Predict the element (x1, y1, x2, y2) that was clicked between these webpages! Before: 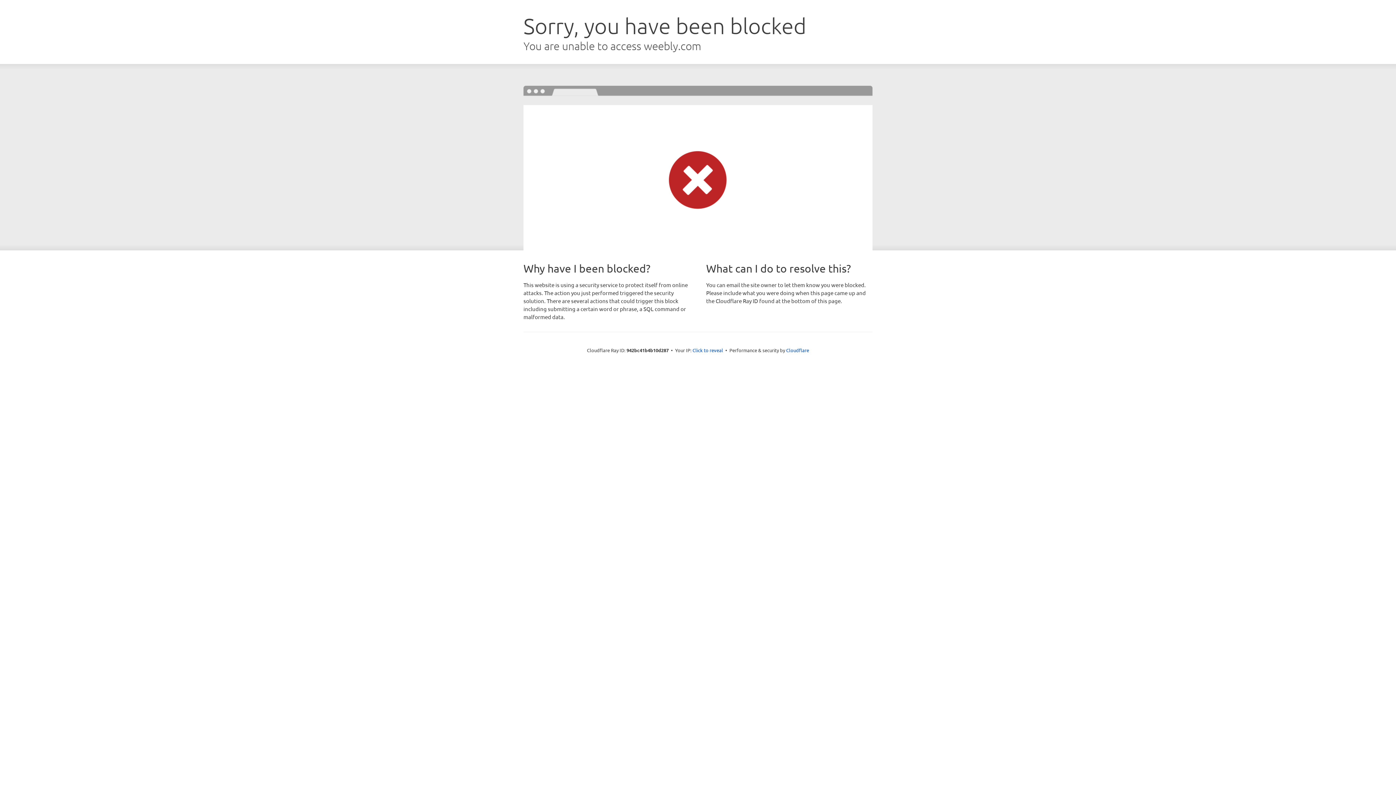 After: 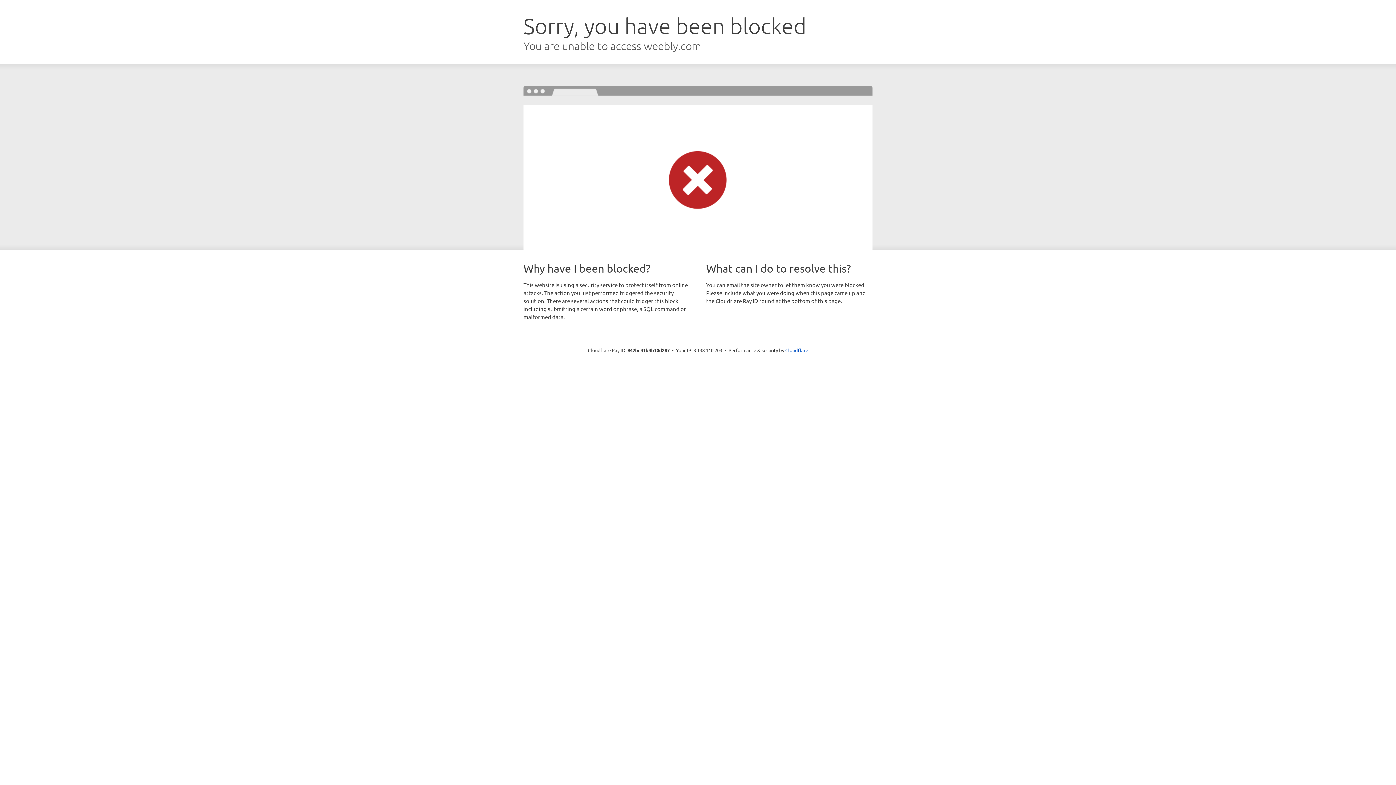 Action: bbox: (692, 346, 723, 353) label: Click to reveal